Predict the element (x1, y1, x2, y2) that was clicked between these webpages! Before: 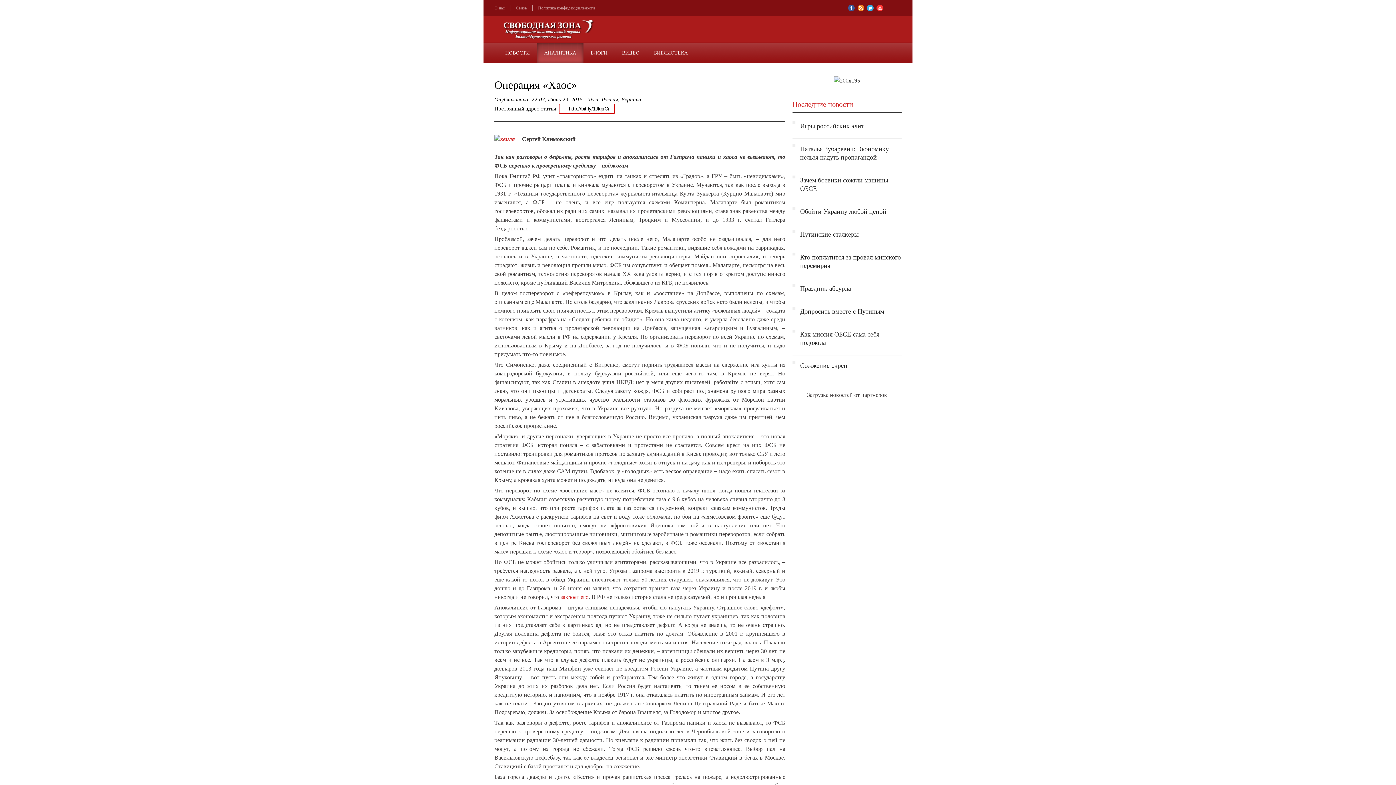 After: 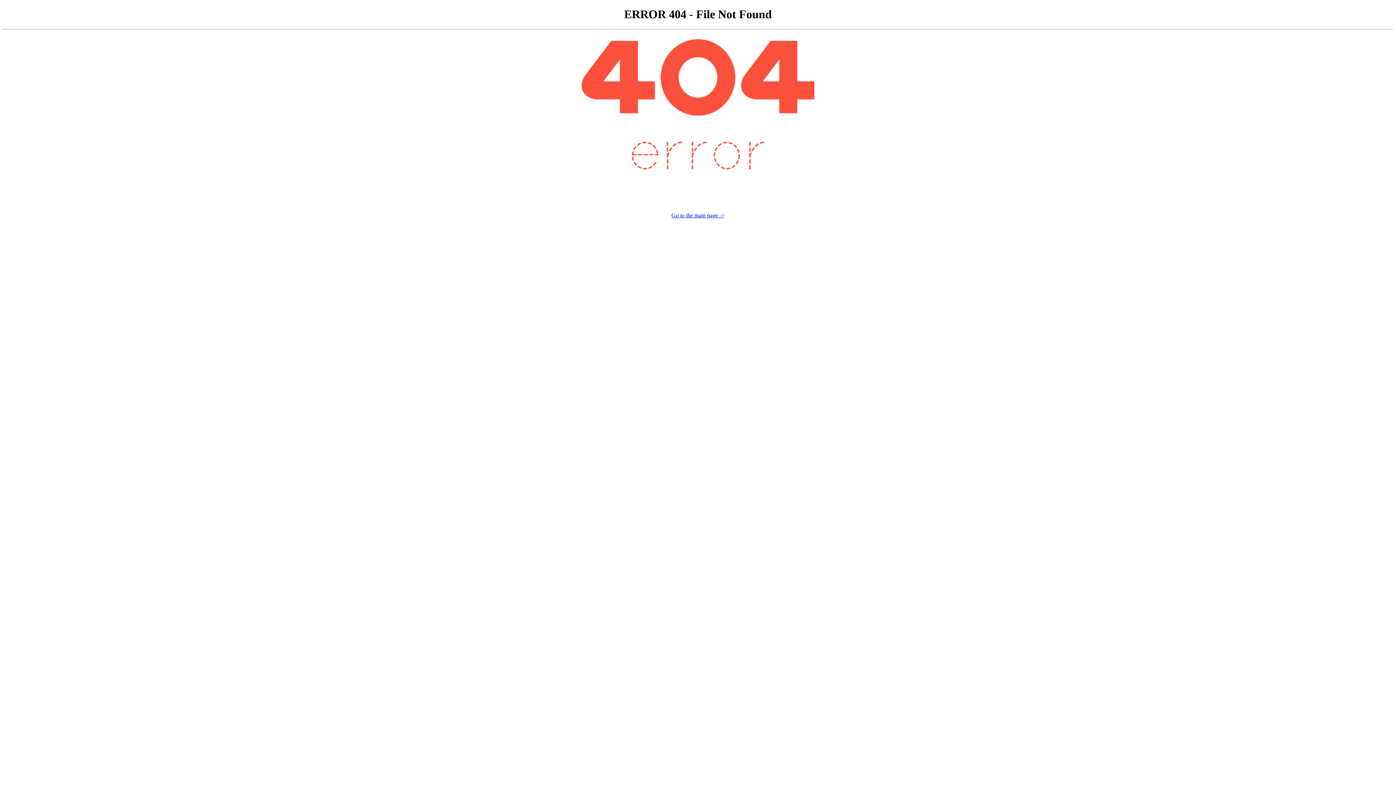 Action: label: 22:07, Июнь 29, 2015 bbox: (531, 96, 582, 102)